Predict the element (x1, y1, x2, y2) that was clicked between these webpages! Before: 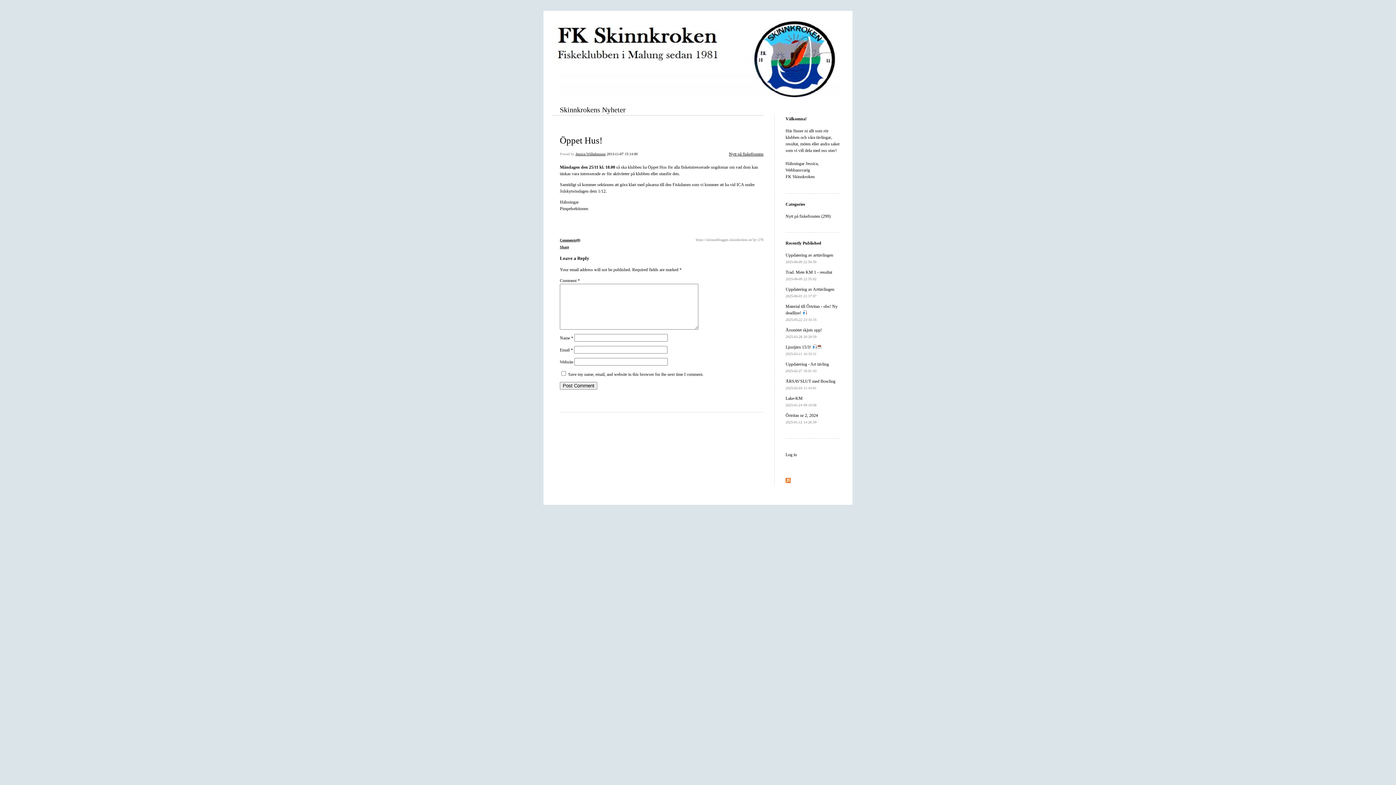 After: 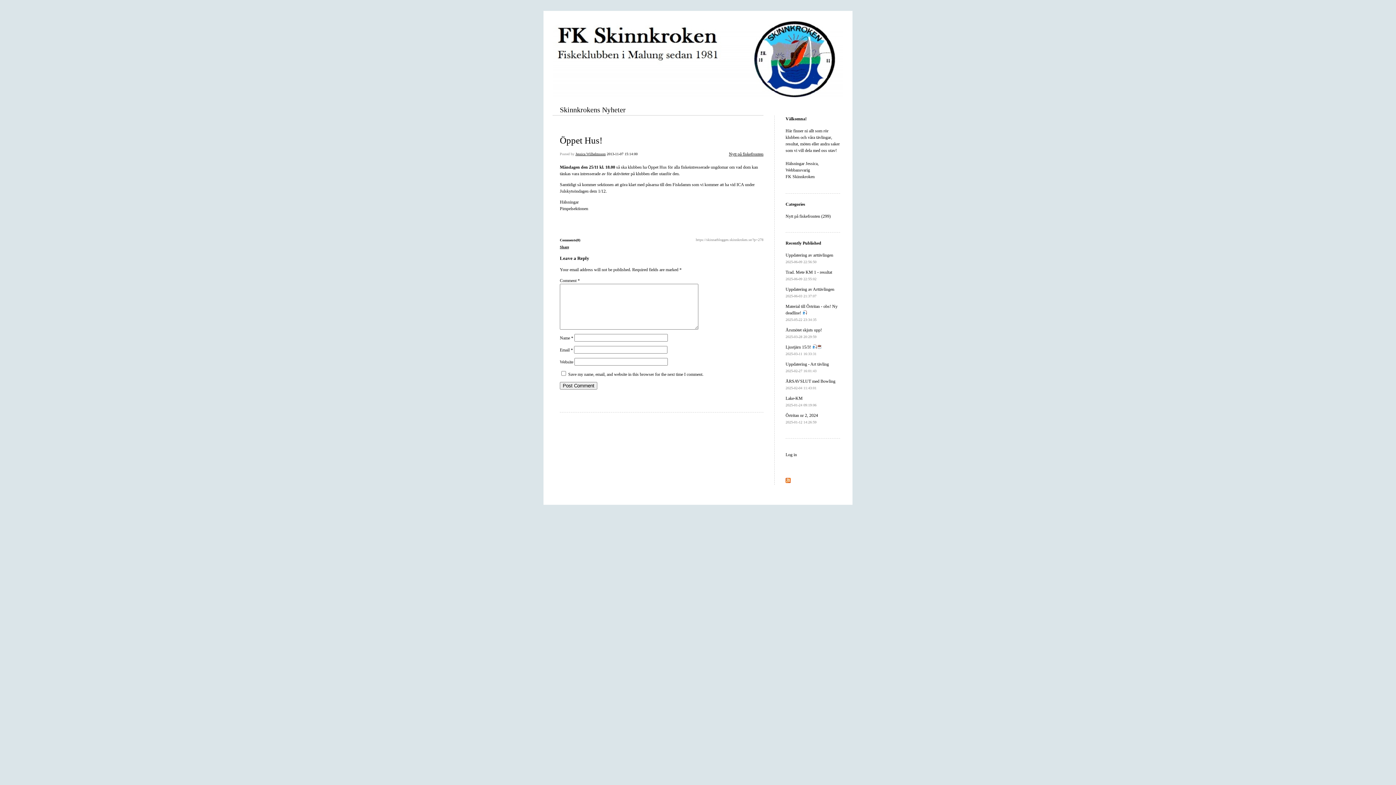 Action: label: Comments(0) bbox: (560, 238, 580, 242)